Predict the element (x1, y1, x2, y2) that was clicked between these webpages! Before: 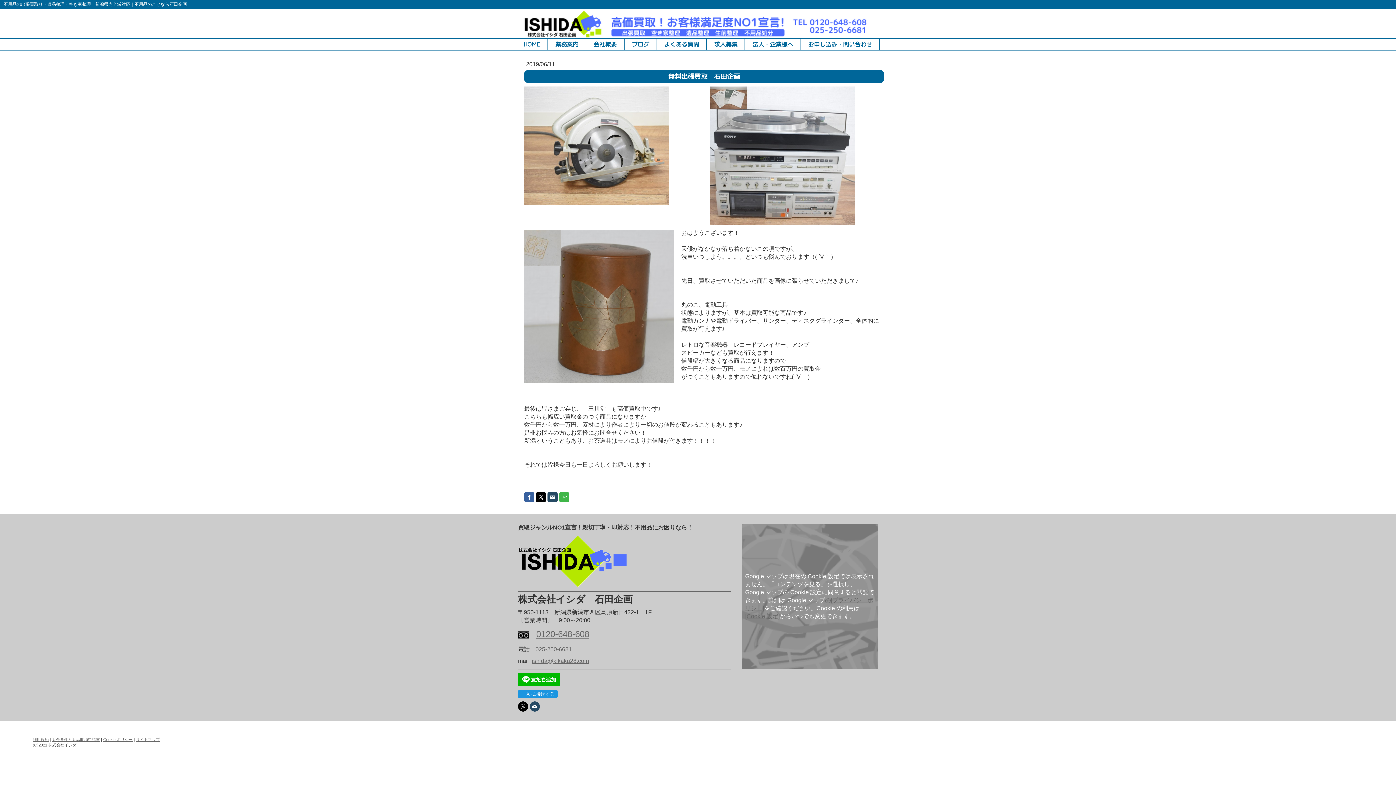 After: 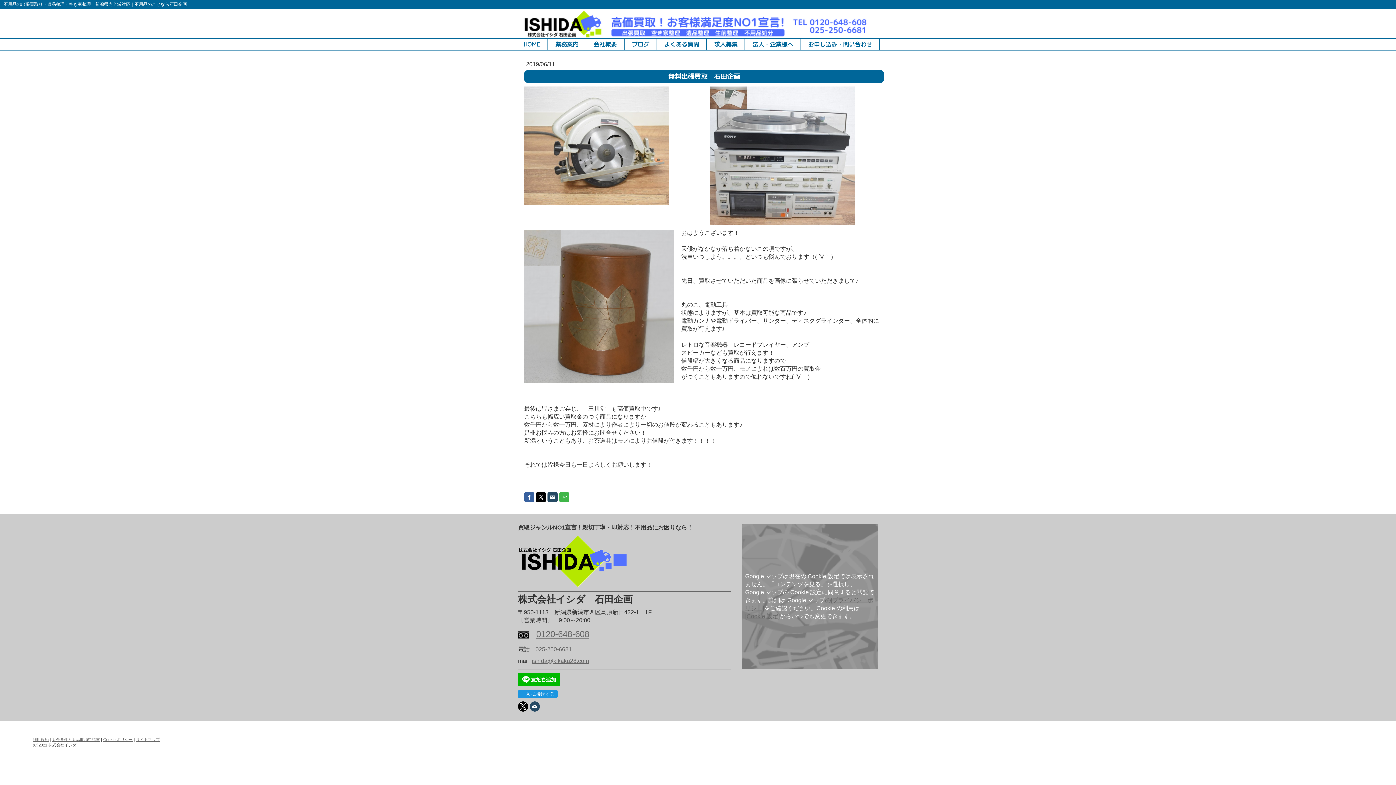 Action: bbox: (518, 701, 528, 711)